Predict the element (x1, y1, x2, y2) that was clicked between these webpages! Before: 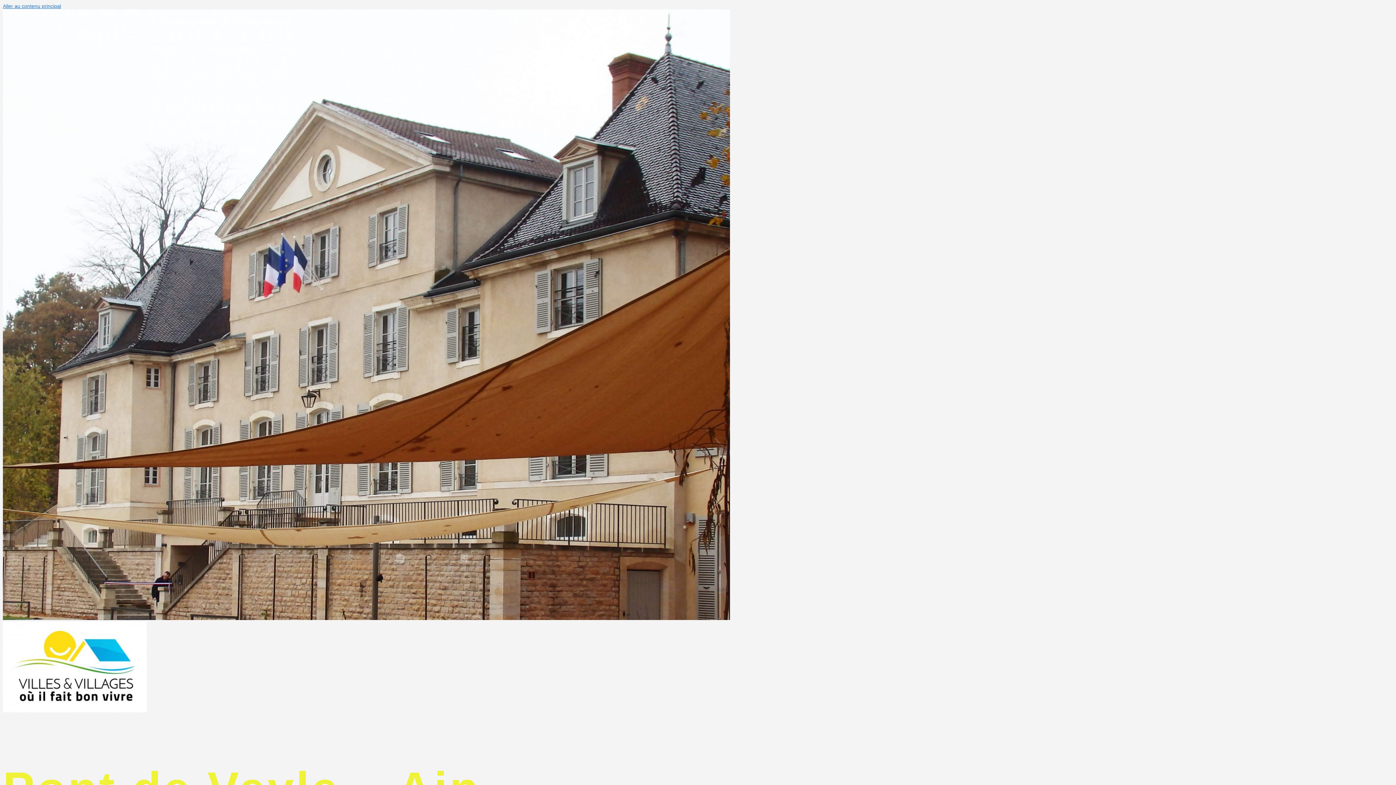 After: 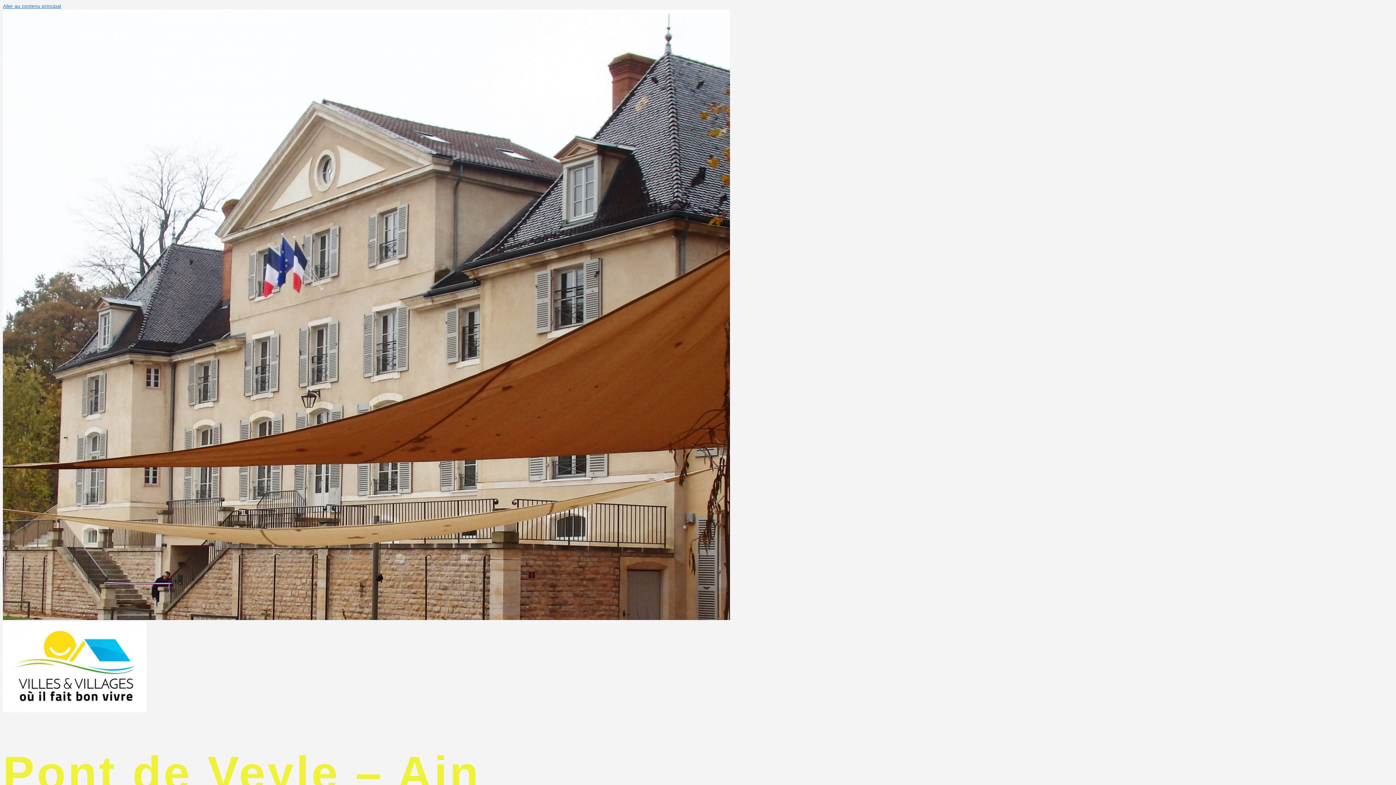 Action: bbox: (2, 708, 146, 713)